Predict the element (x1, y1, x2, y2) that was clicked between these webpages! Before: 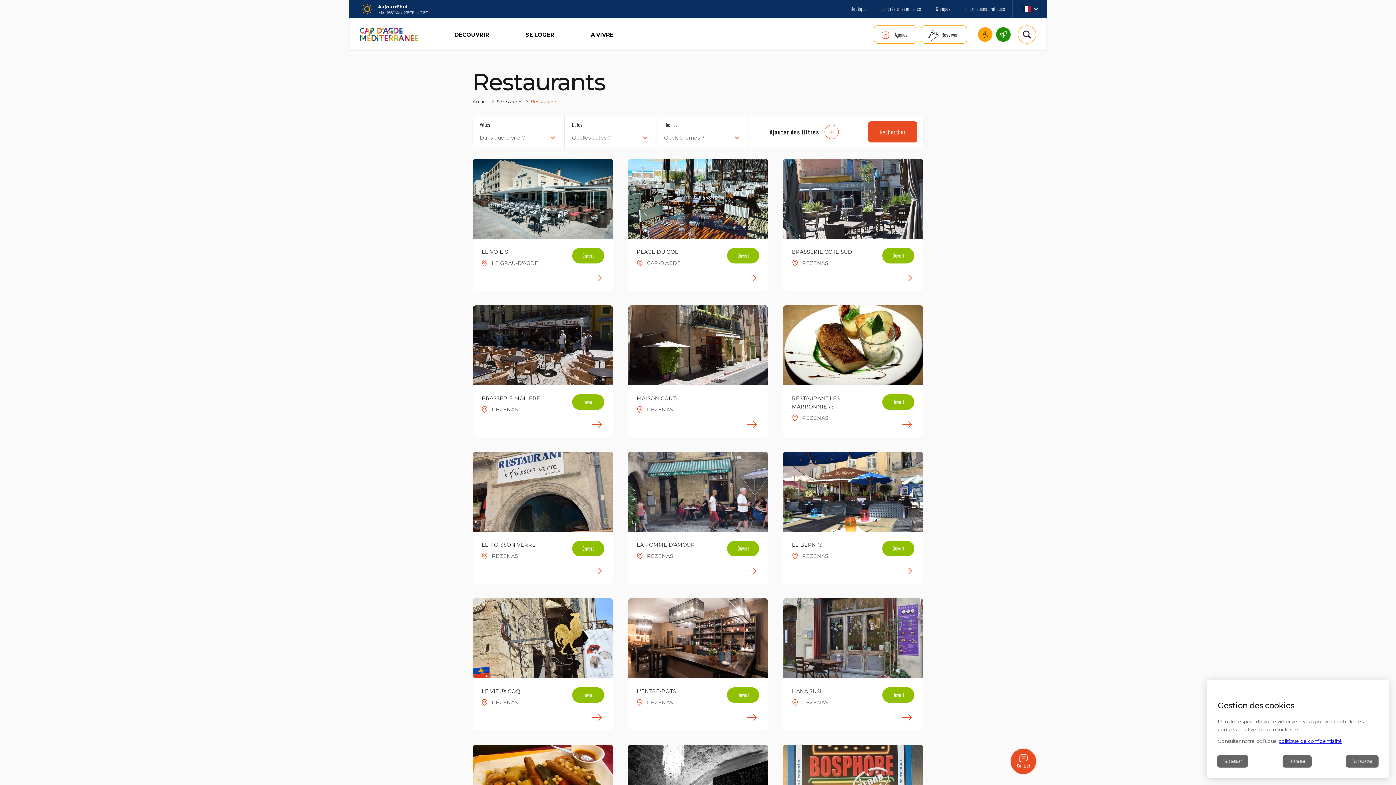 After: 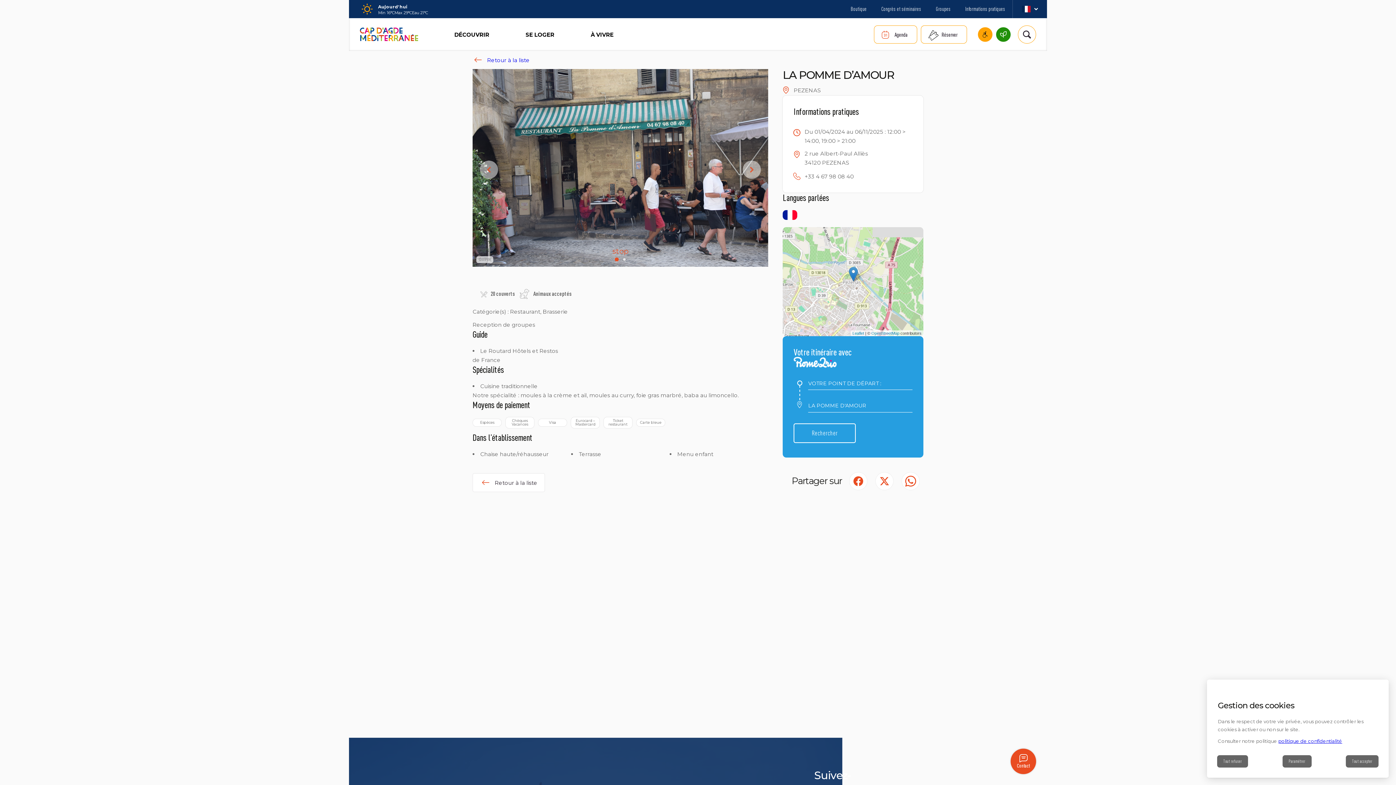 Action: bbox: (627, 452, 768, 584) label: LA POMME D'AMOUR
PEZENAS
Ouvert
En savoir plus